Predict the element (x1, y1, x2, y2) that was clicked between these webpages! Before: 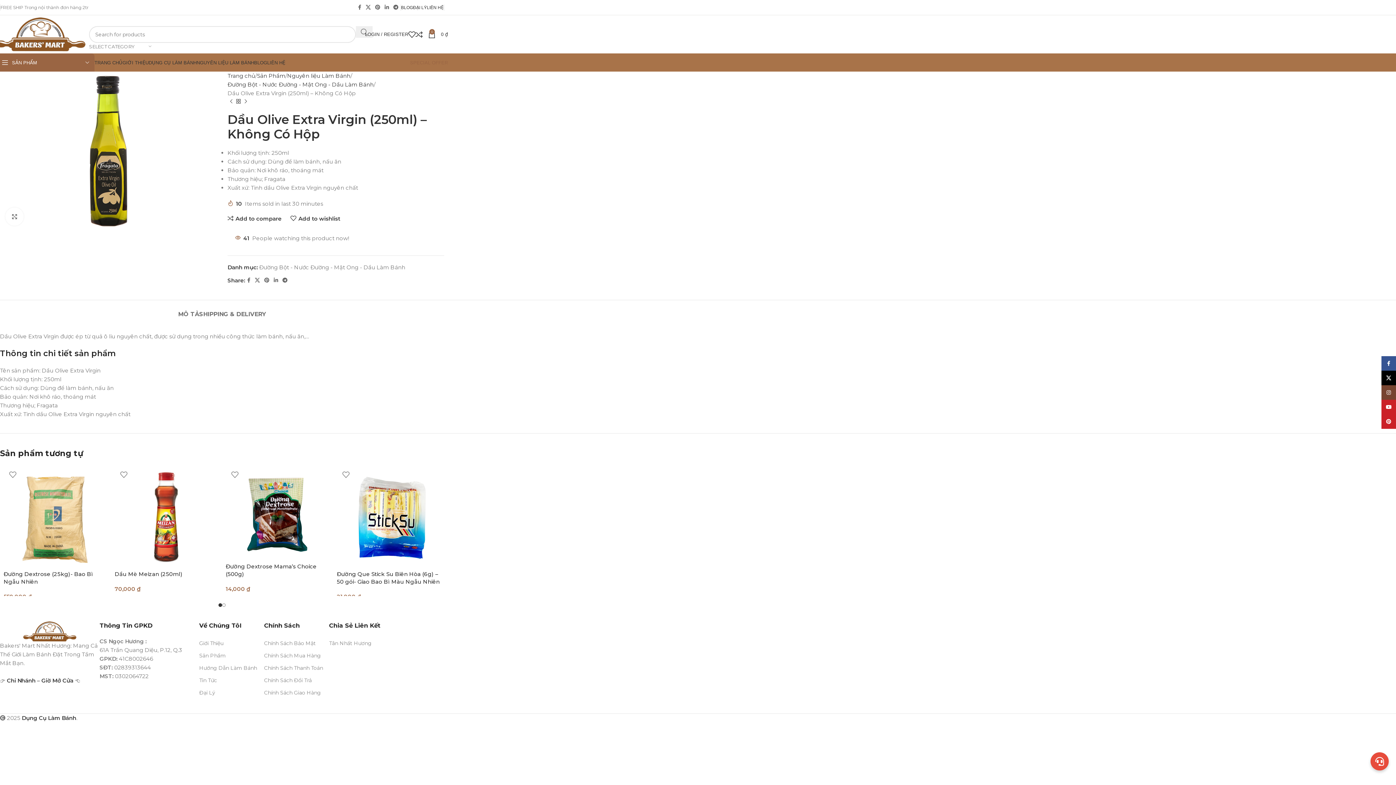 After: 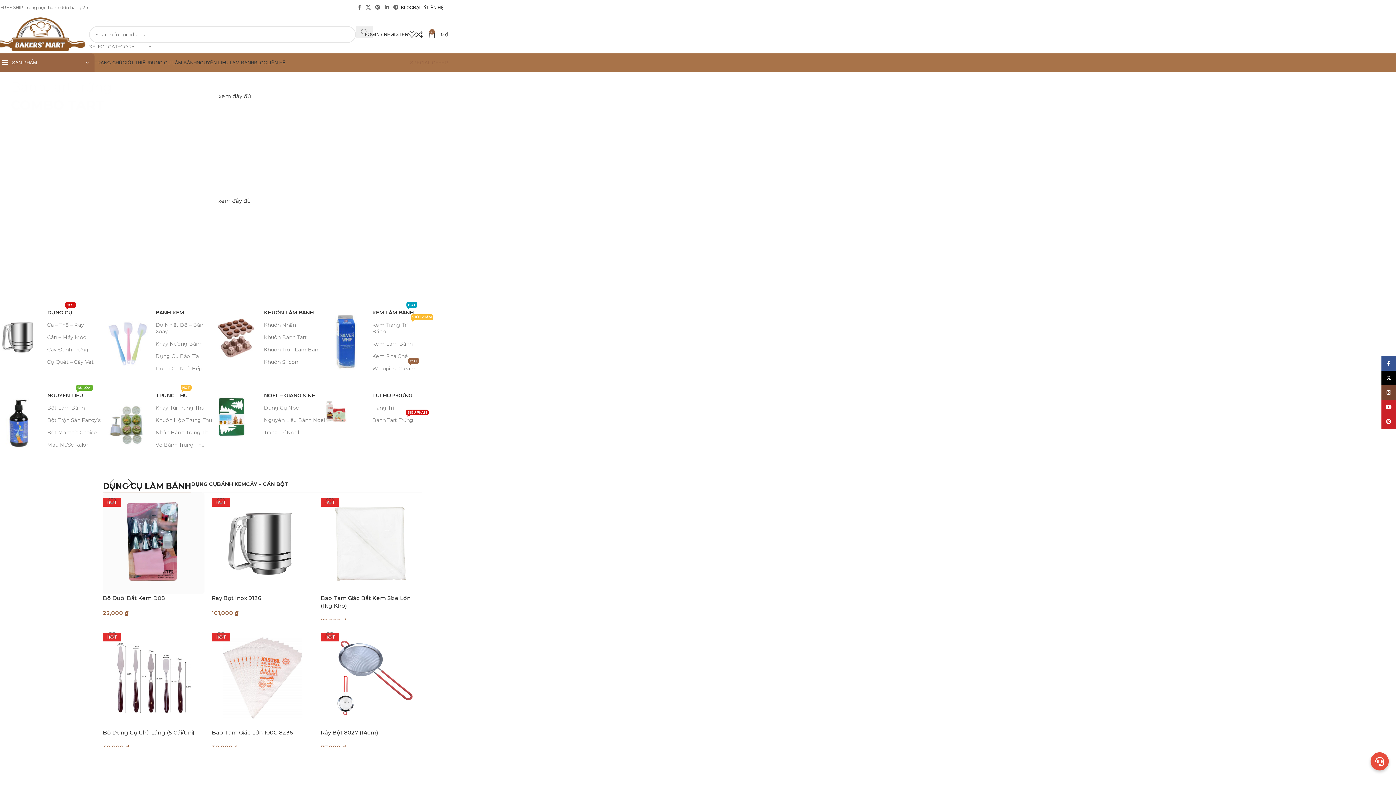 Action: label: Dụng Cụ Làm Bánh bbox: (21, 714, 76, 721)